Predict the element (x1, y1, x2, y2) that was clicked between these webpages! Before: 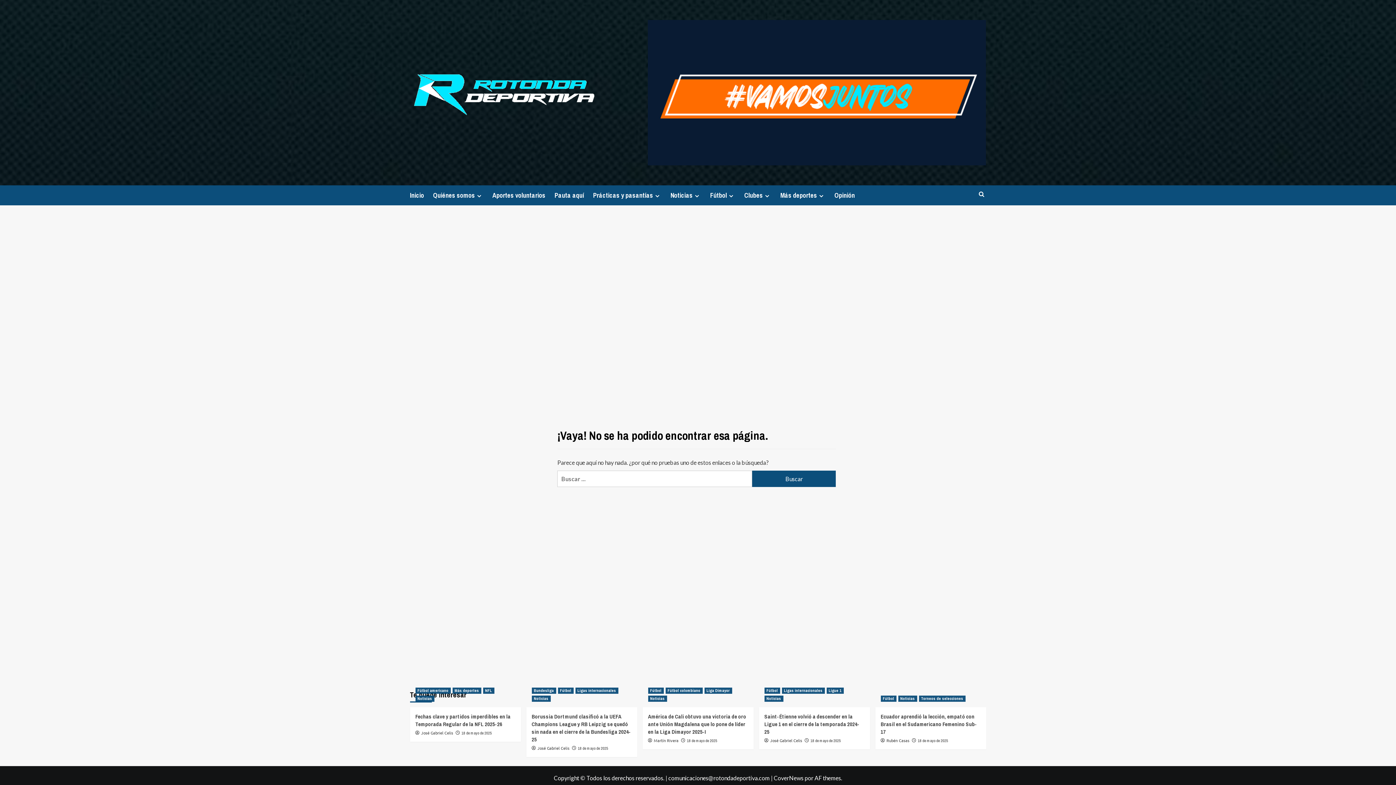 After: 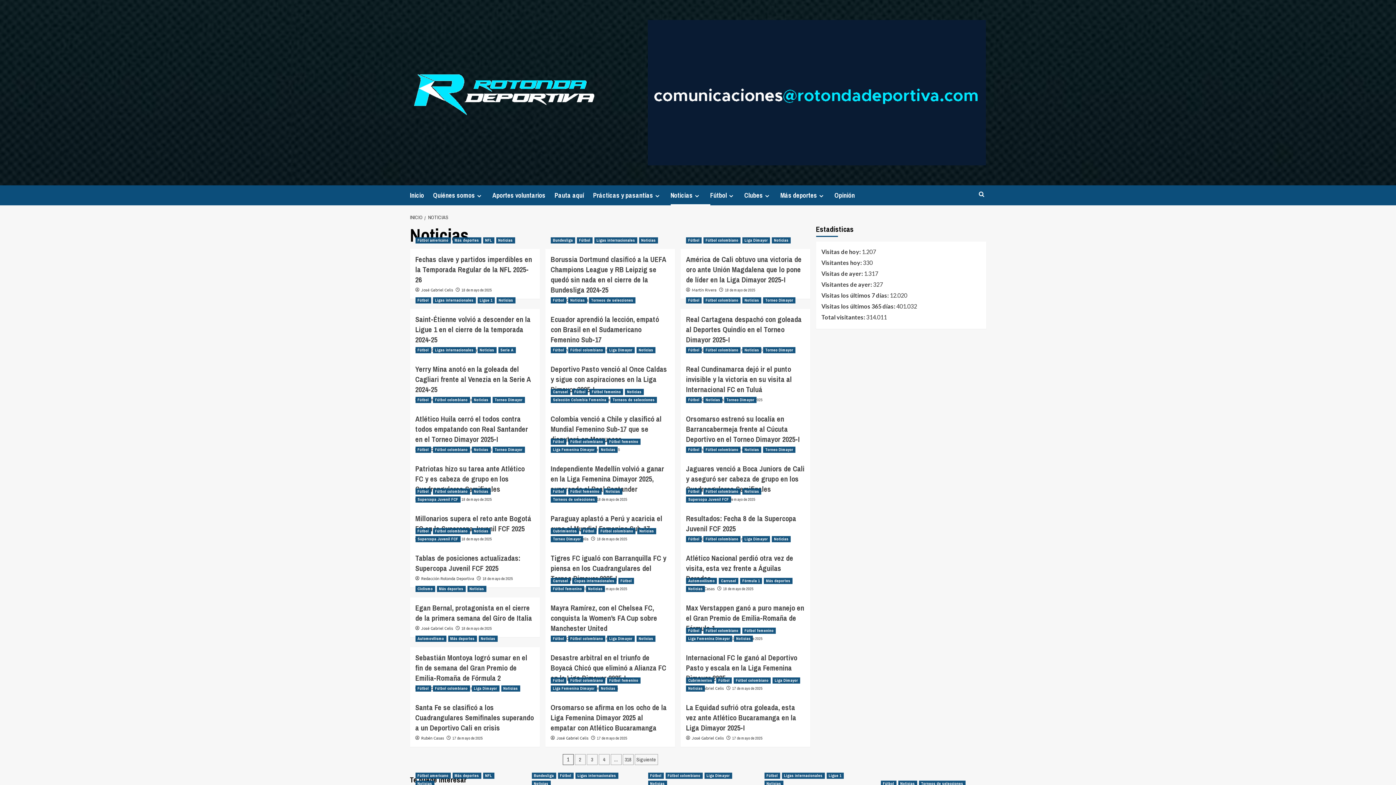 Action: label: Ver todas las publicaciones en Noticias bbox: (764, 696, 783, 702)